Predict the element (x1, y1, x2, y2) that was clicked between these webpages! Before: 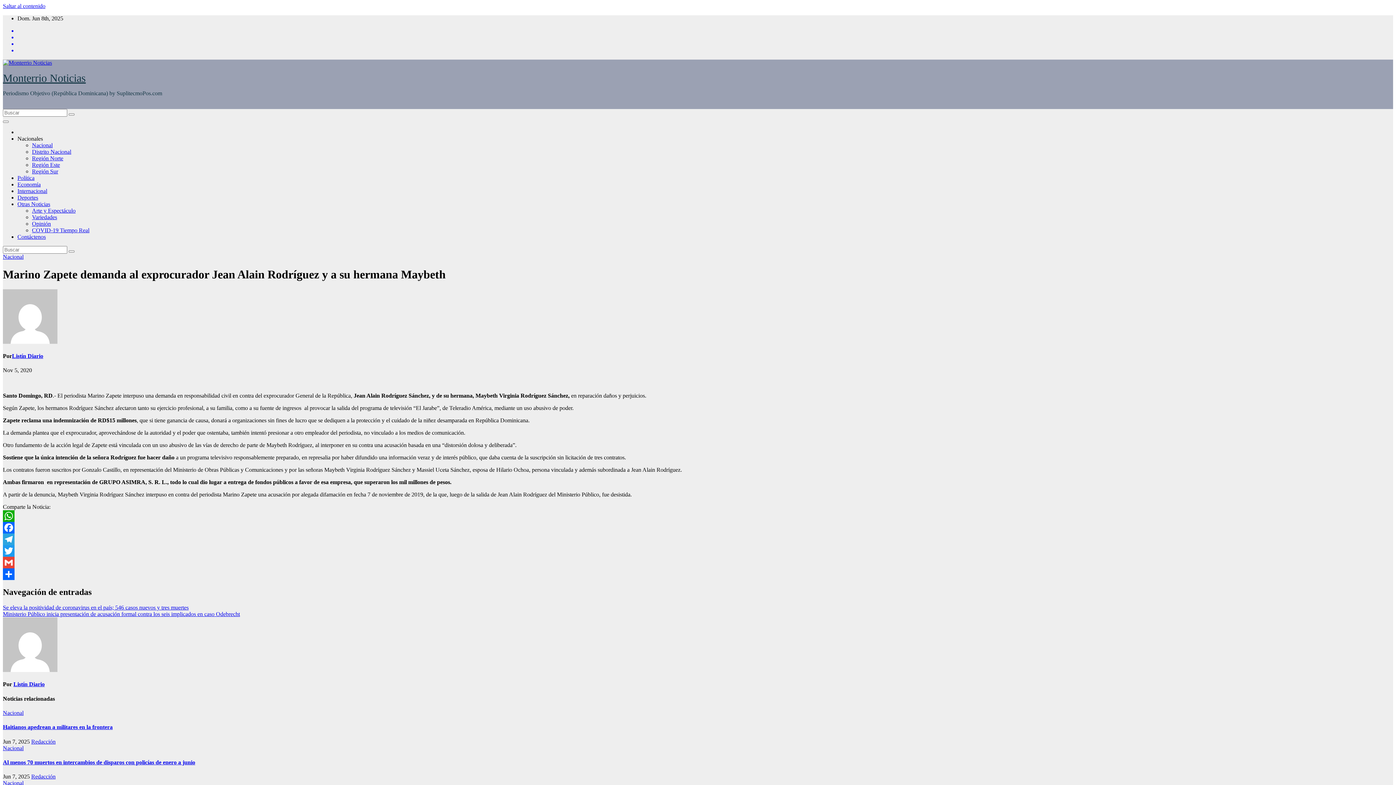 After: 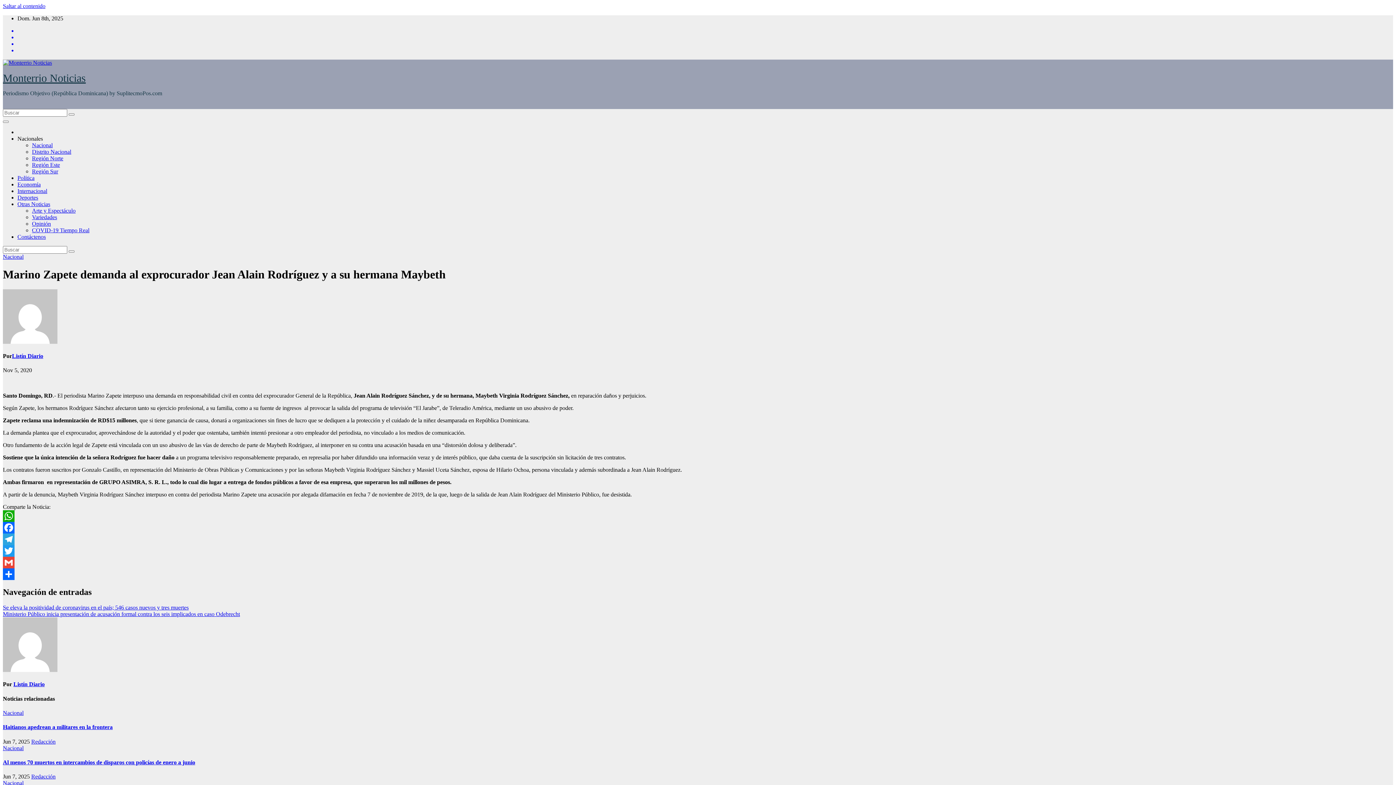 Action: bbox: (2, 510, 1393, 522) label: WhatsApp